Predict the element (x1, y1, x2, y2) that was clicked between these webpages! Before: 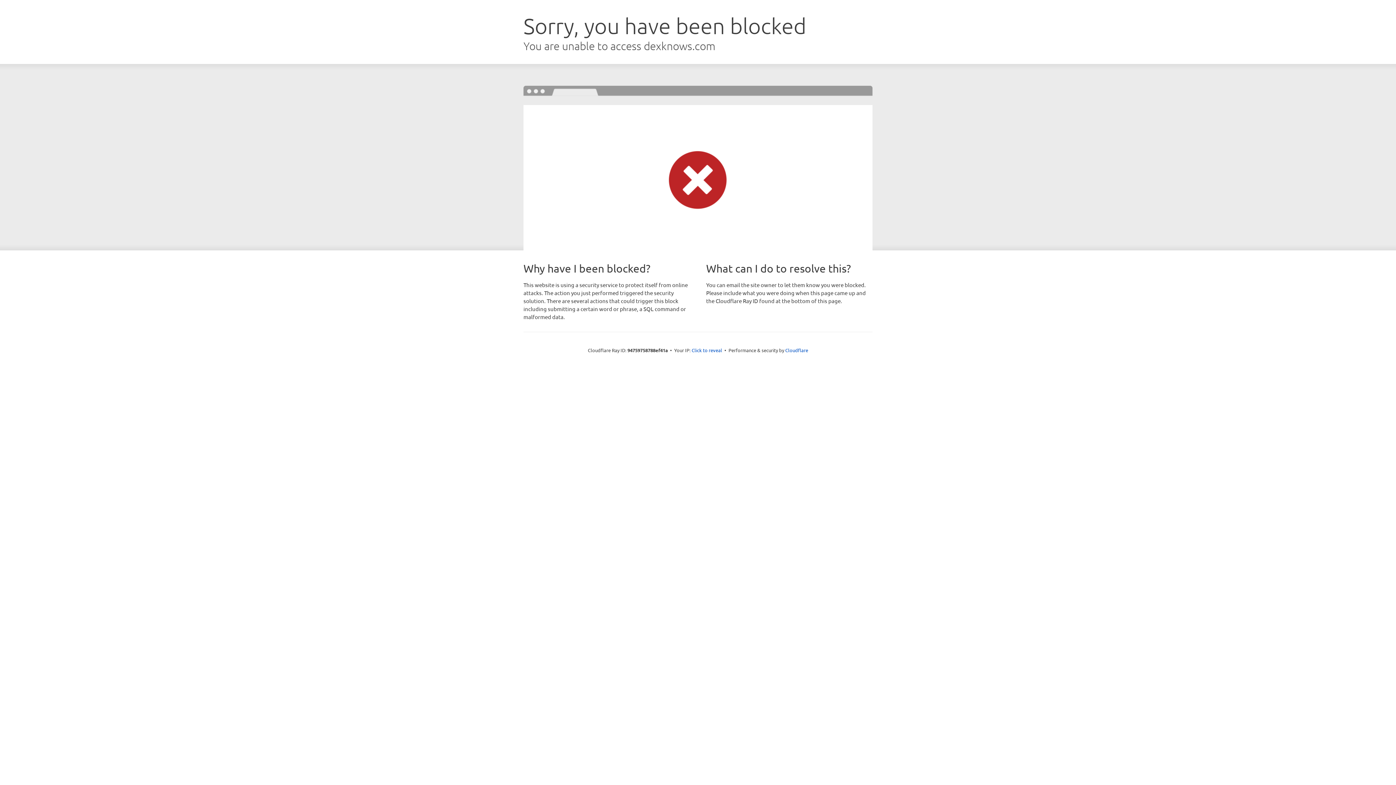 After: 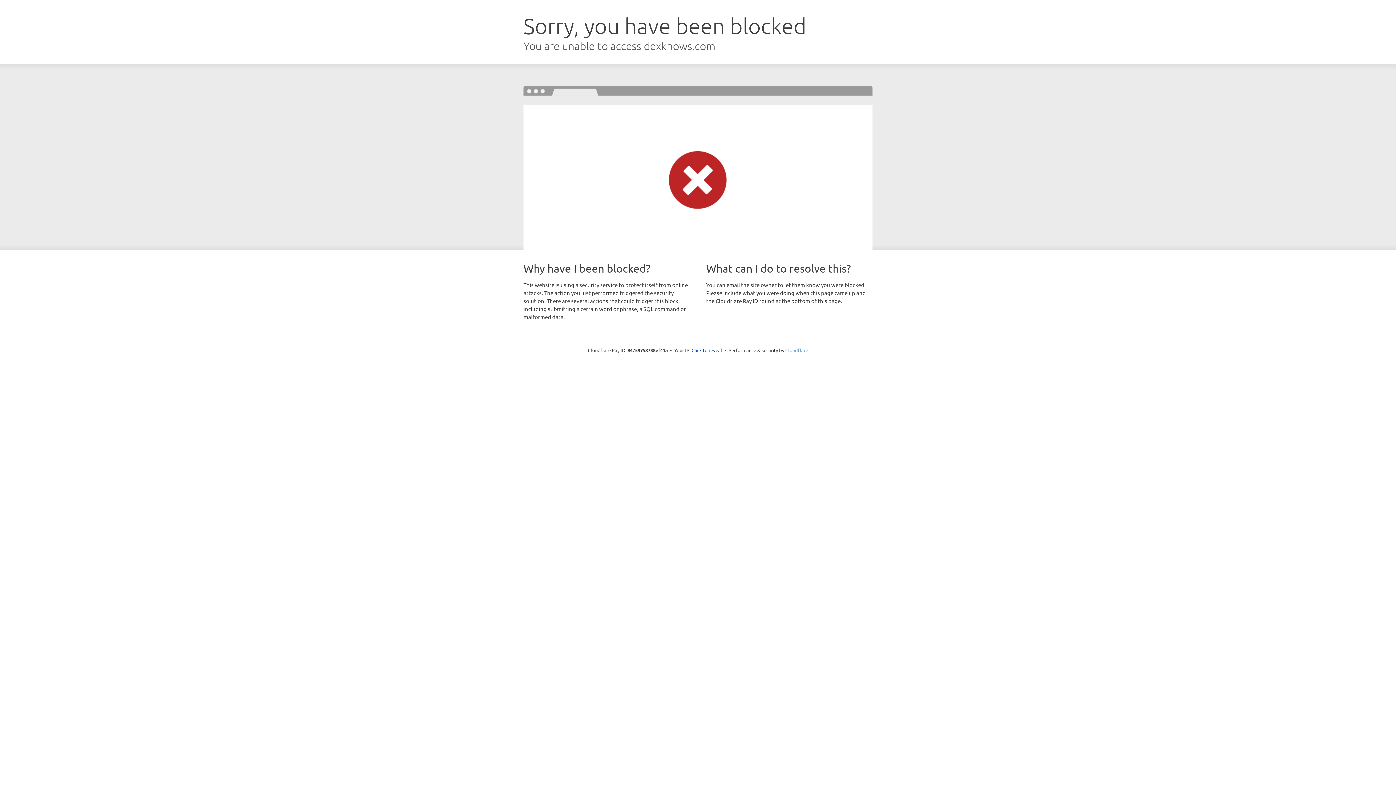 Action: bbox: (785, 347, 808, 353) label: Cloudflare